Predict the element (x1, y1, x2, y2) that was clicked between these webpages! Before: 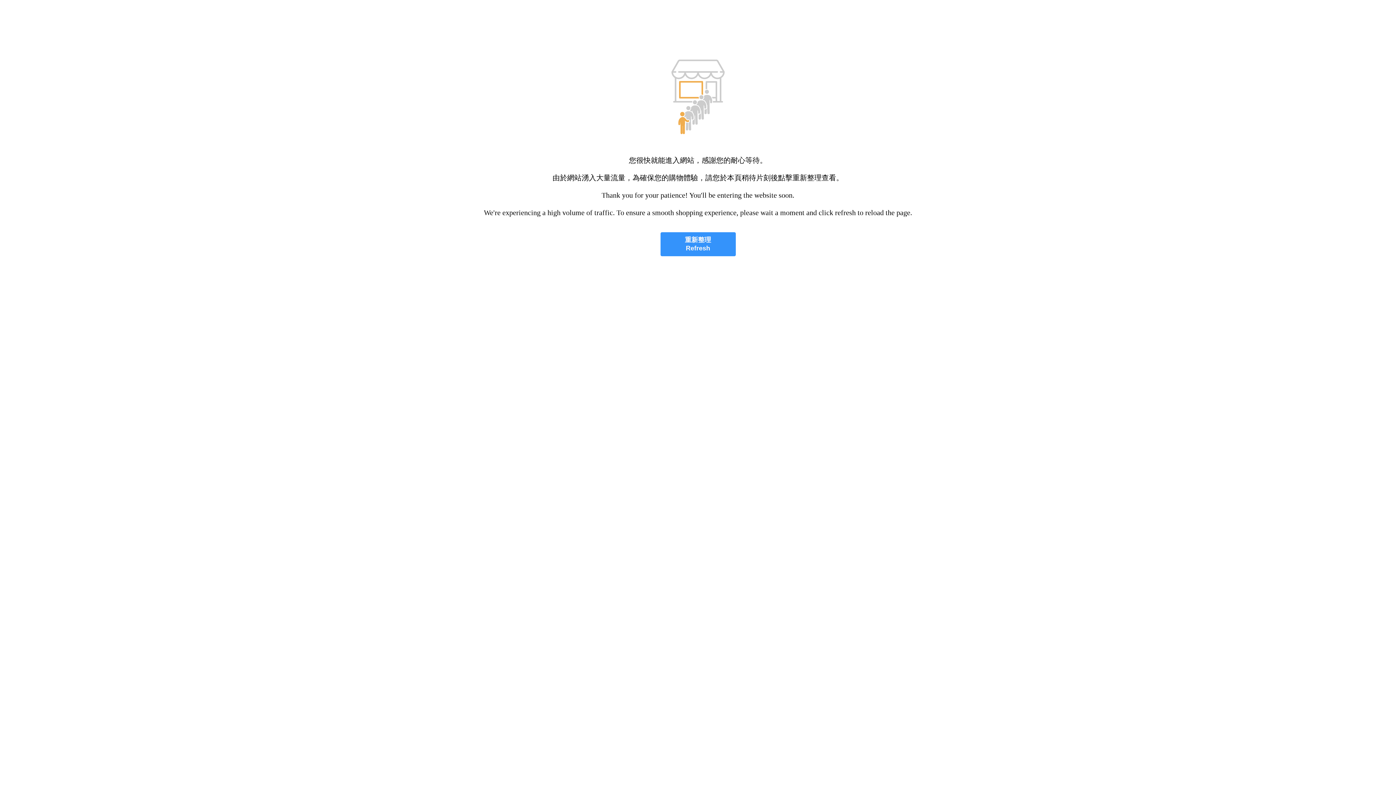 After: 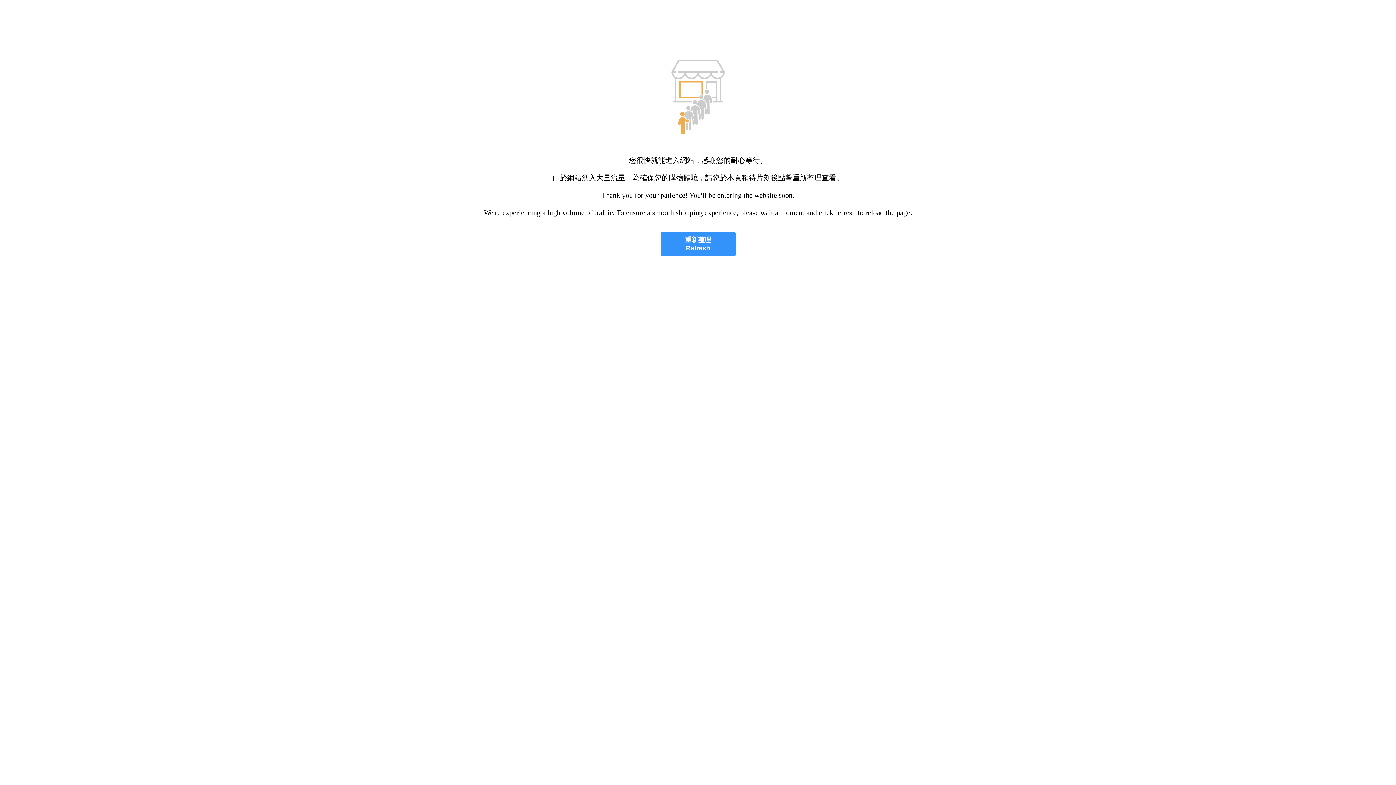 Action: bbox: (660, 232, 735, 256) label: 重新整理
Refresh